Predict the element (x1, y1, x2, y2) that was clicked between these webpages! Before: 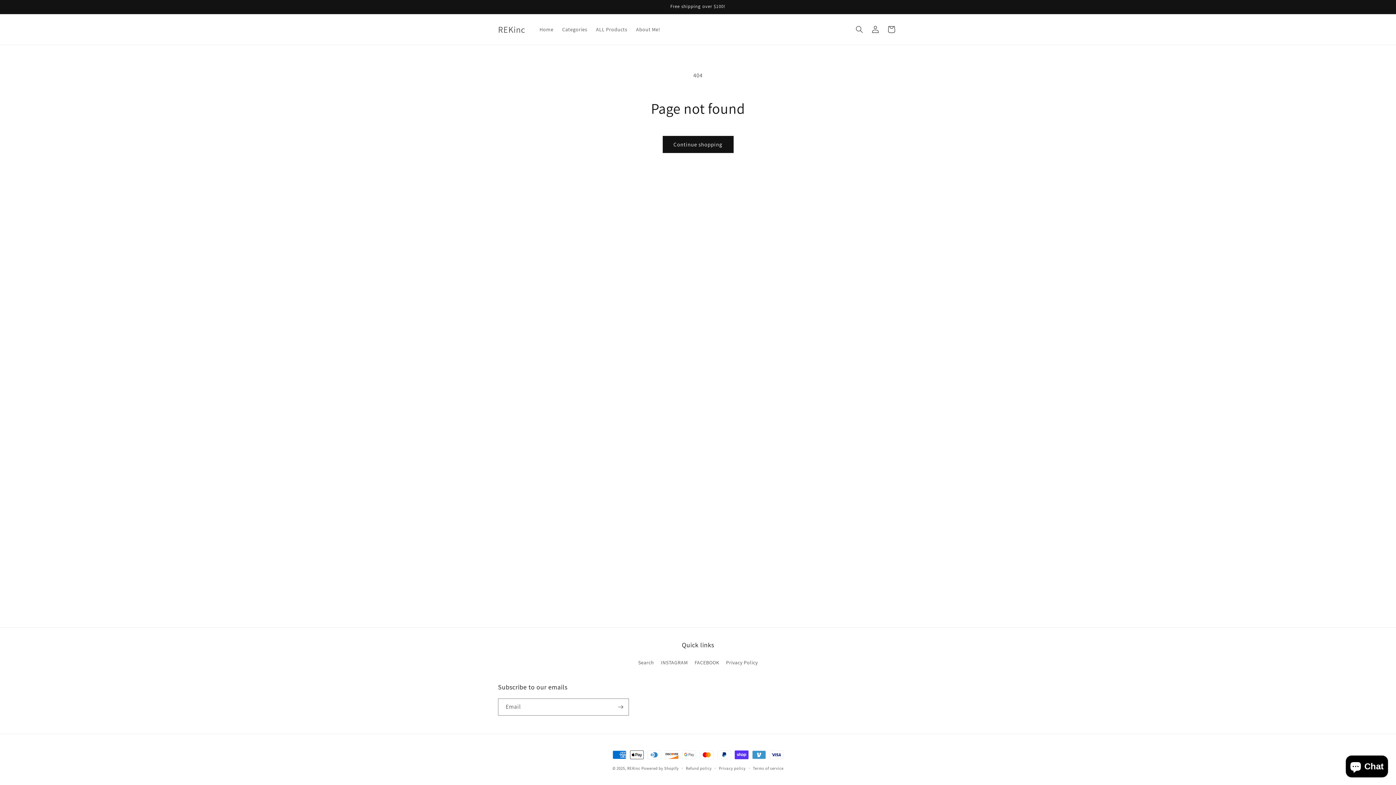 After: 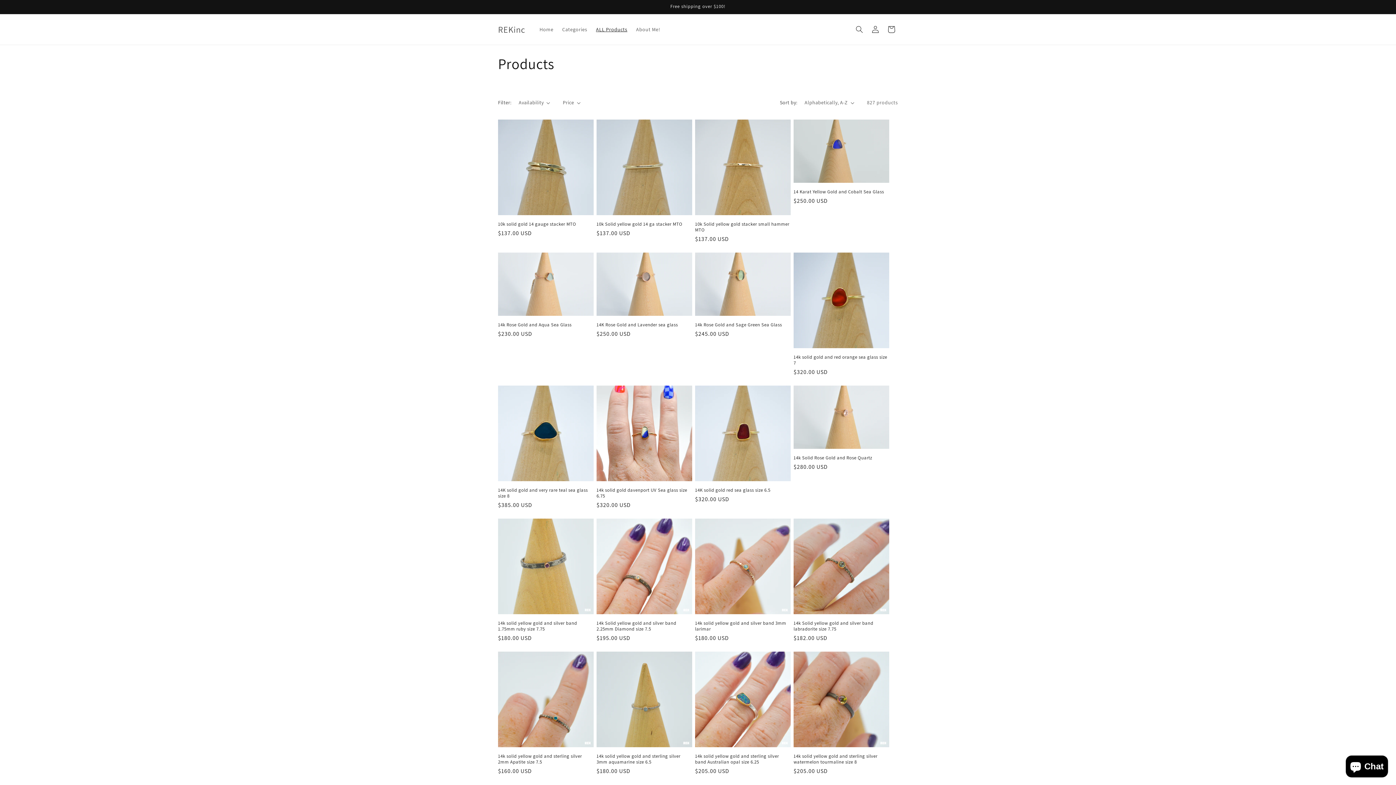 Action: label: ALL Products bbox: (591, 21, 631, 37)